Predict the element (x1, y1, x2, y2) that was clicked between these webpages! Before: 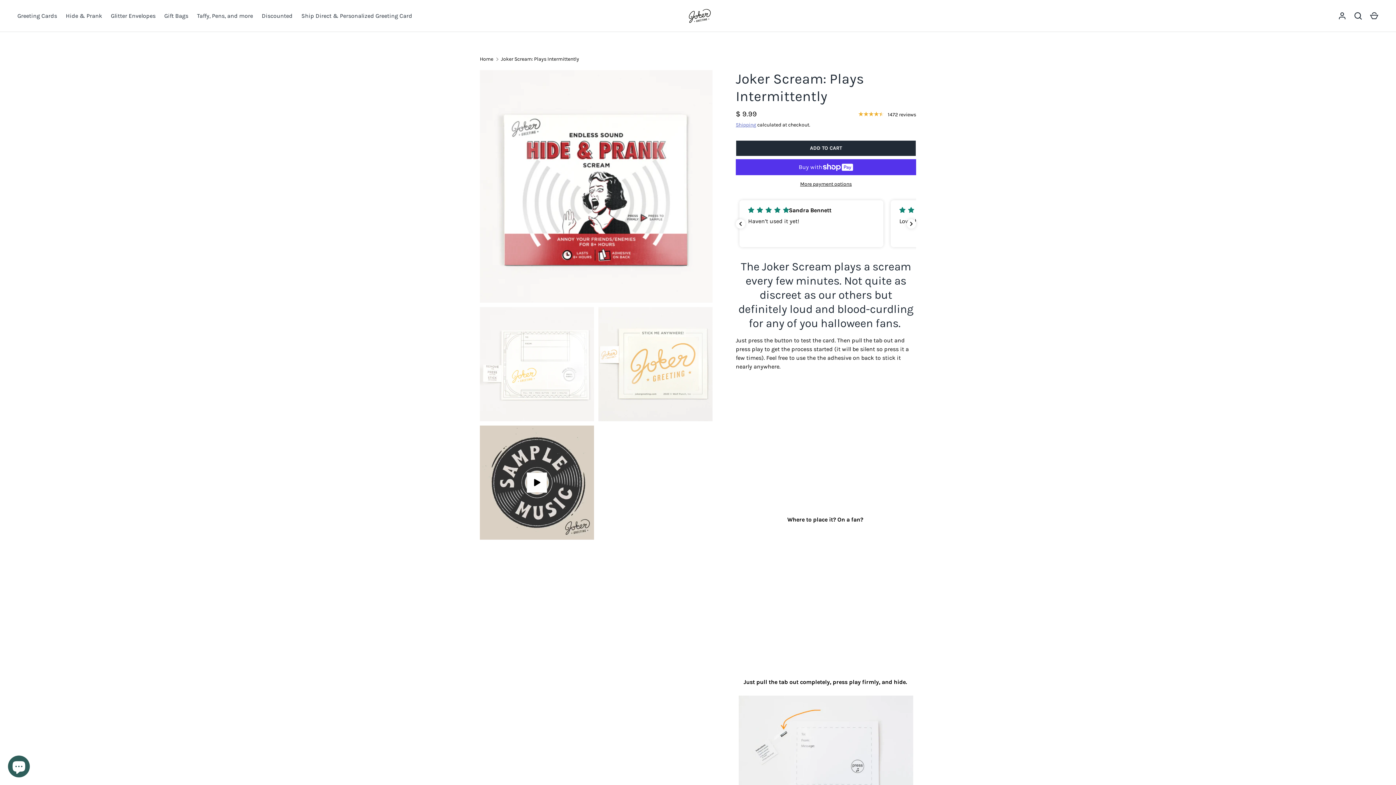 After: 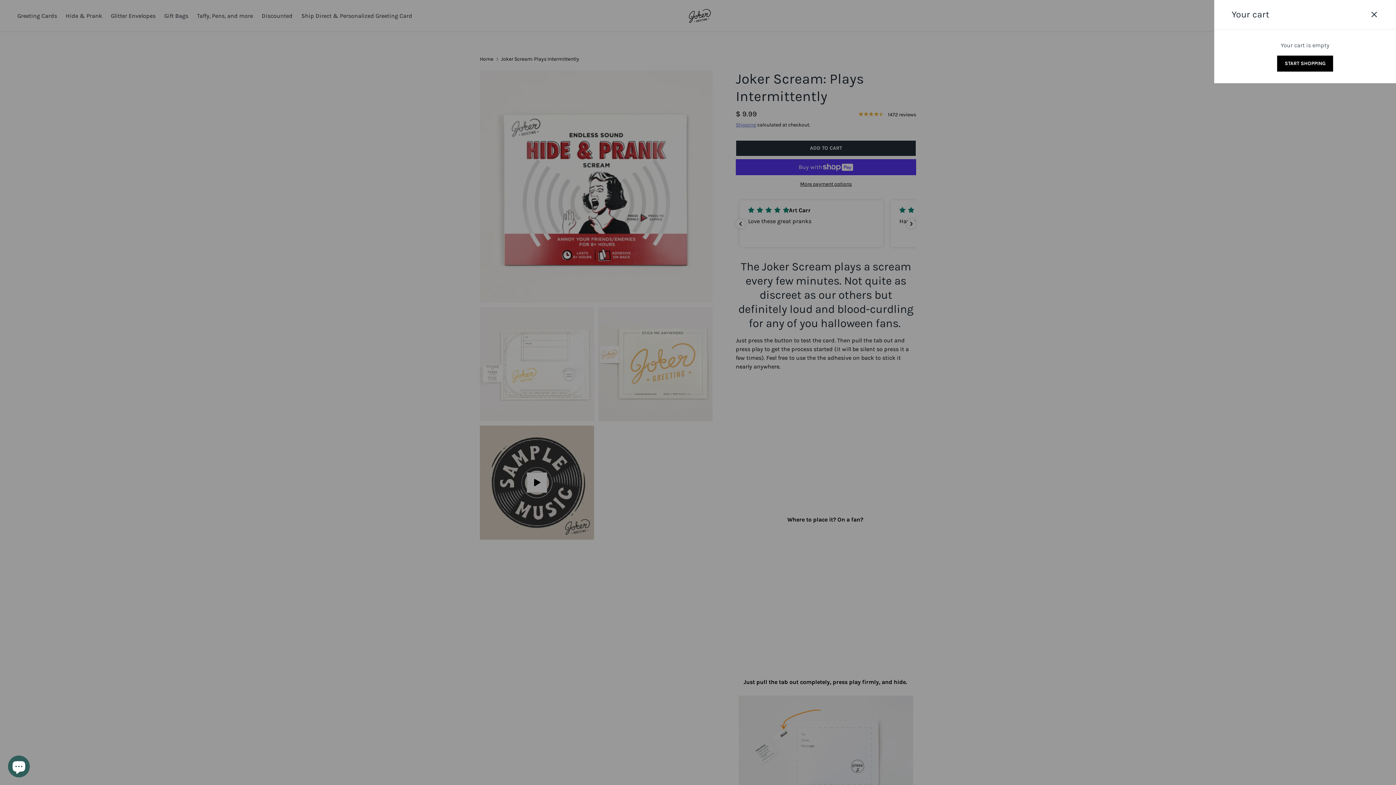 Action: label: Cart bbox: (1366, 8, 1382, 24)